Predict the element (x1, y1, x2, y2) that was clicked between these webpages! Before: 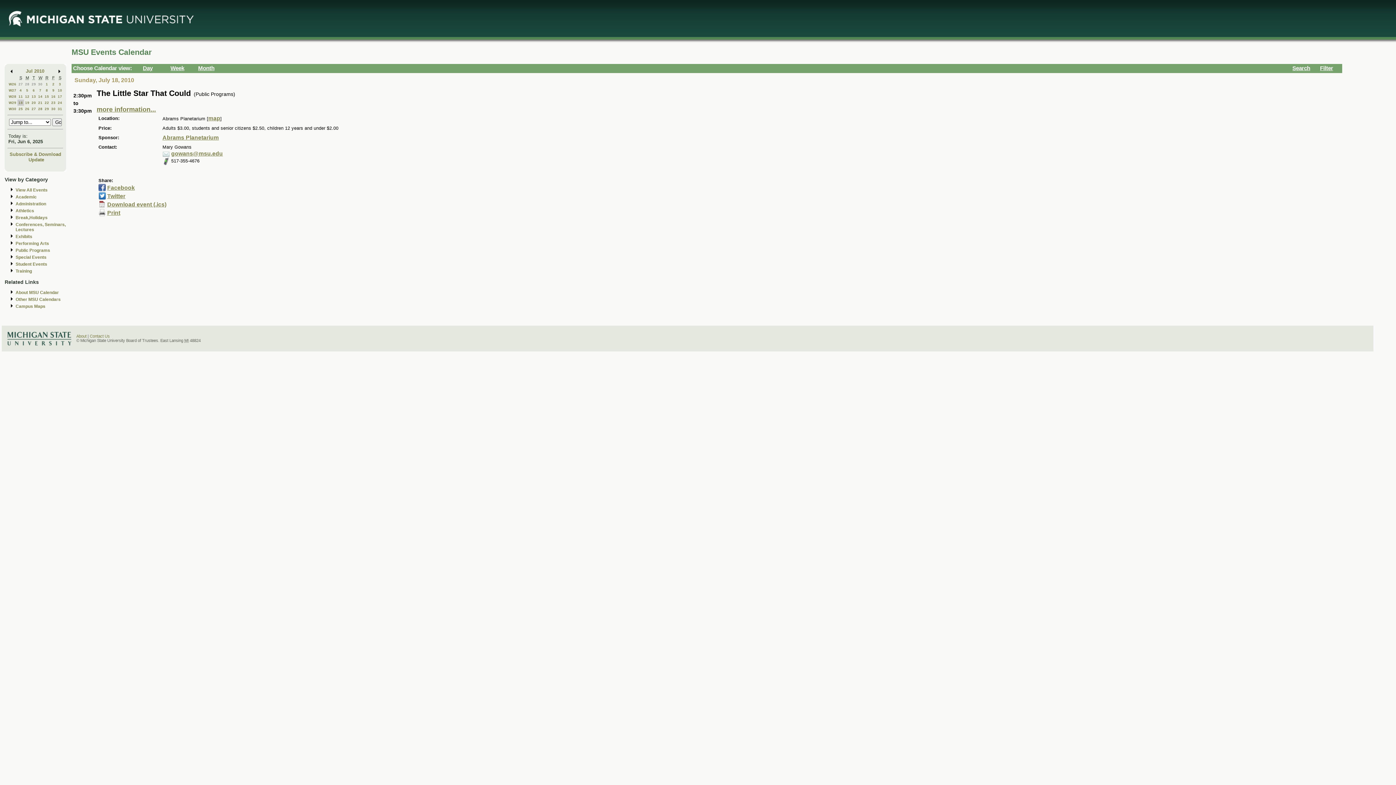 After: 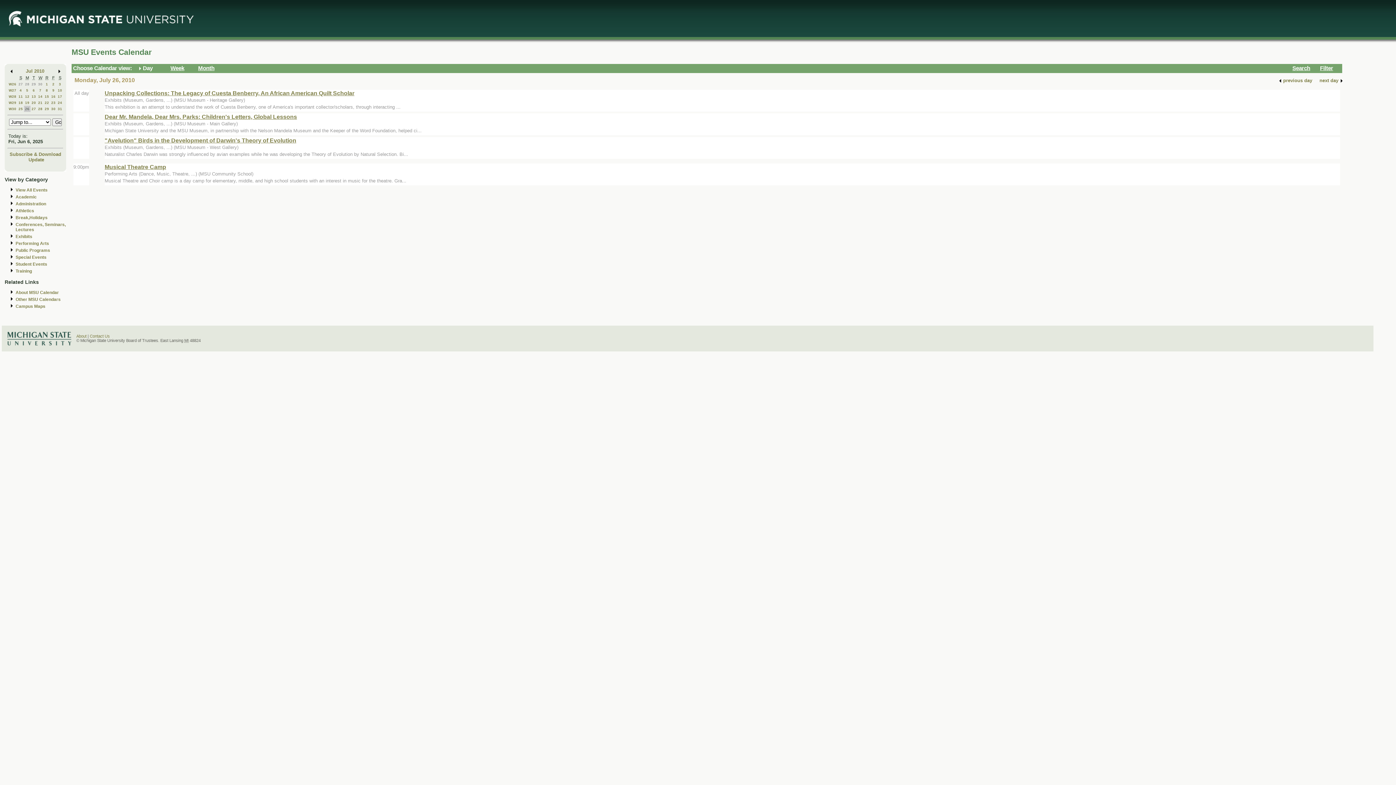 Action: bbox: (25, 106, 29, 110) label: 26